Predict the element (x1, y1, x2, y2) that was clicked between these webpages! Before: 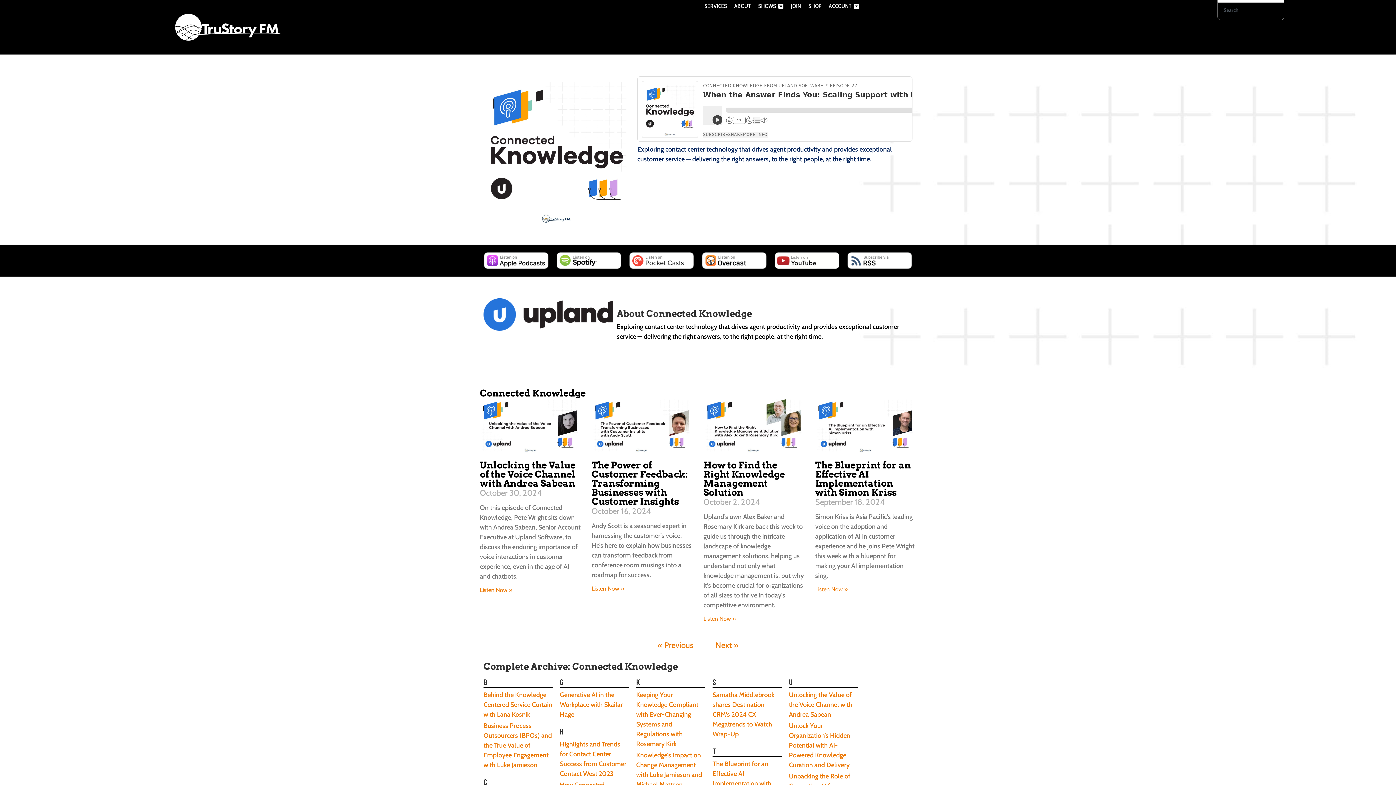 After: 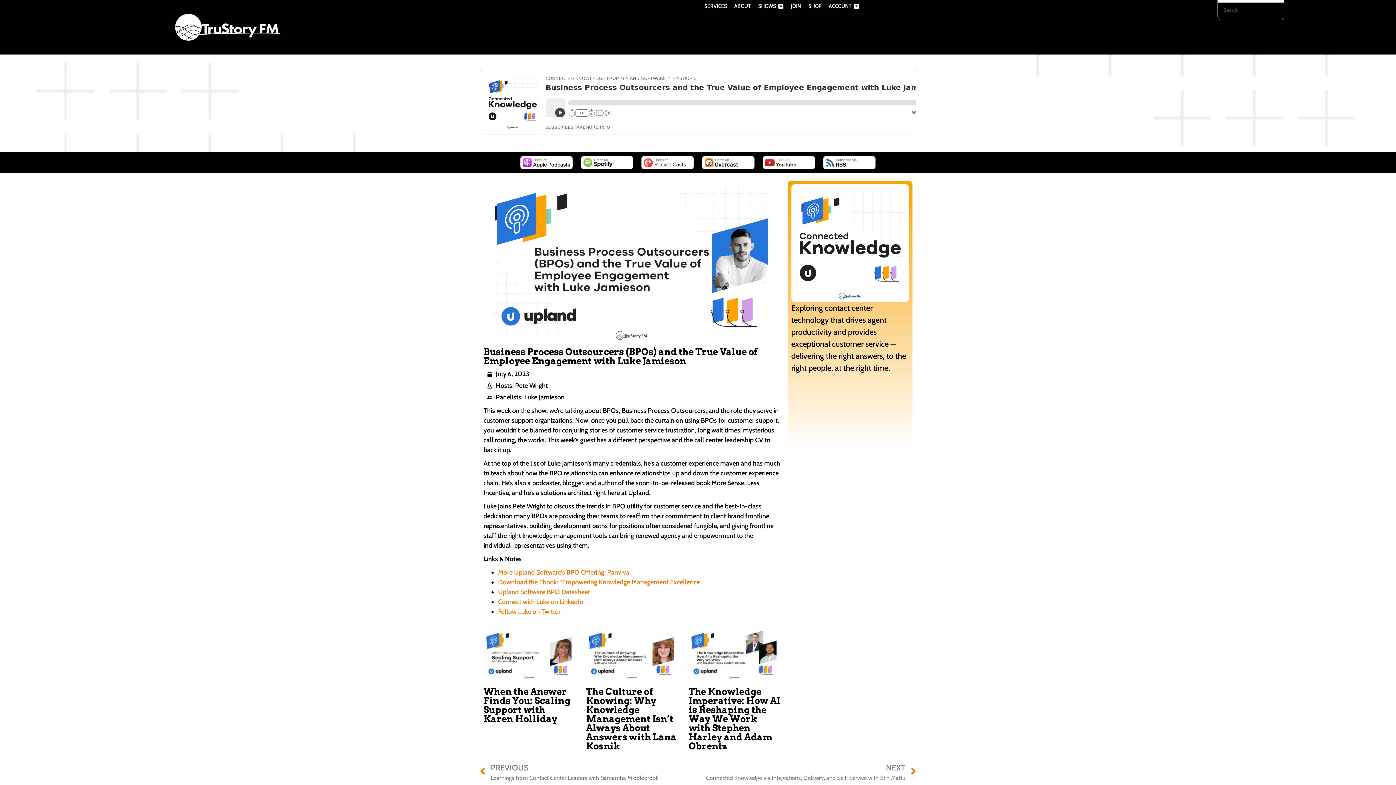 Action: label: Business Process Outsourcers (BPOs) and the True Value of Employee Engagement with Luke Jamieson bbox: (483, 722, 552, 769)